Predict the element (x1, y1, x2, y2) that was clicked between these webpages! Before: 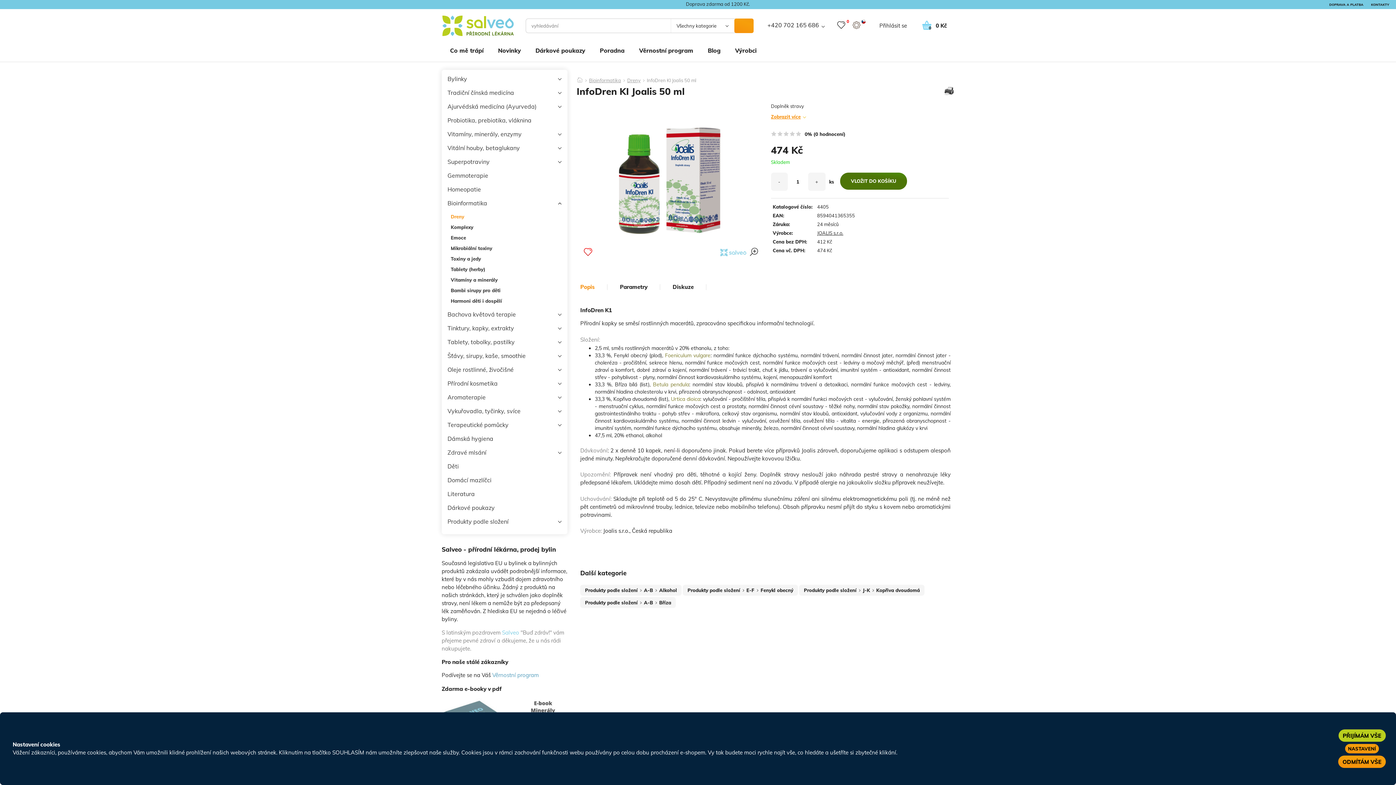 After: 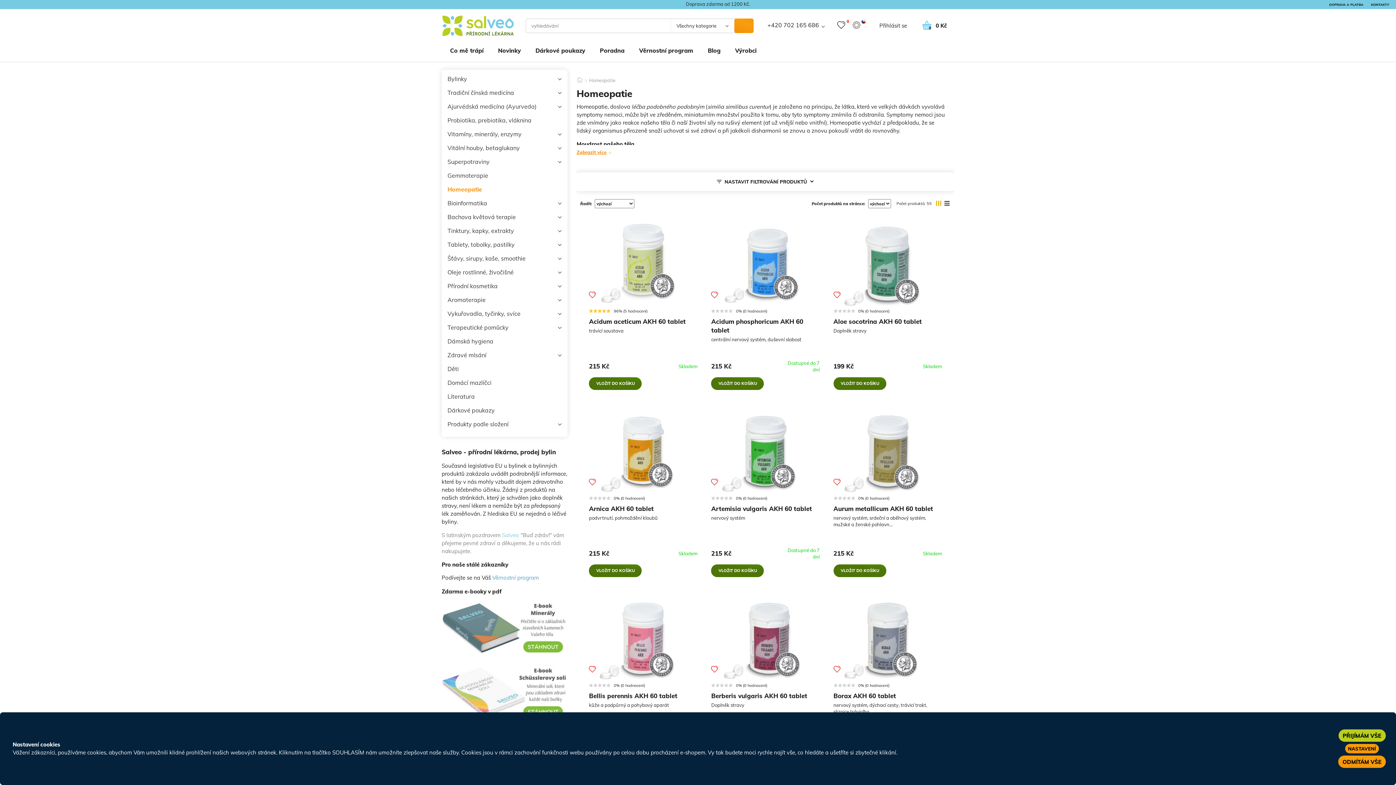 Action: bbox: (447, 182, 561, 196) label: Homeopatie